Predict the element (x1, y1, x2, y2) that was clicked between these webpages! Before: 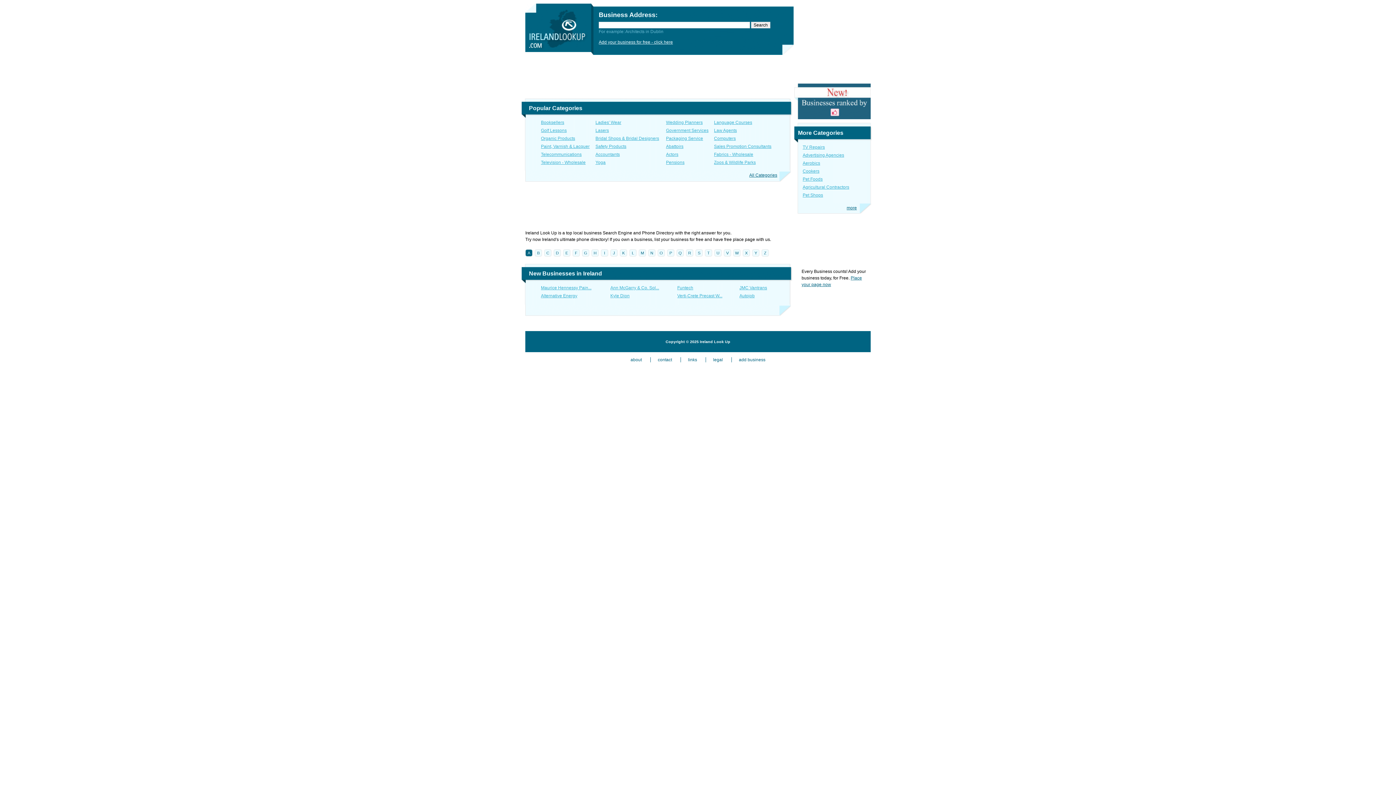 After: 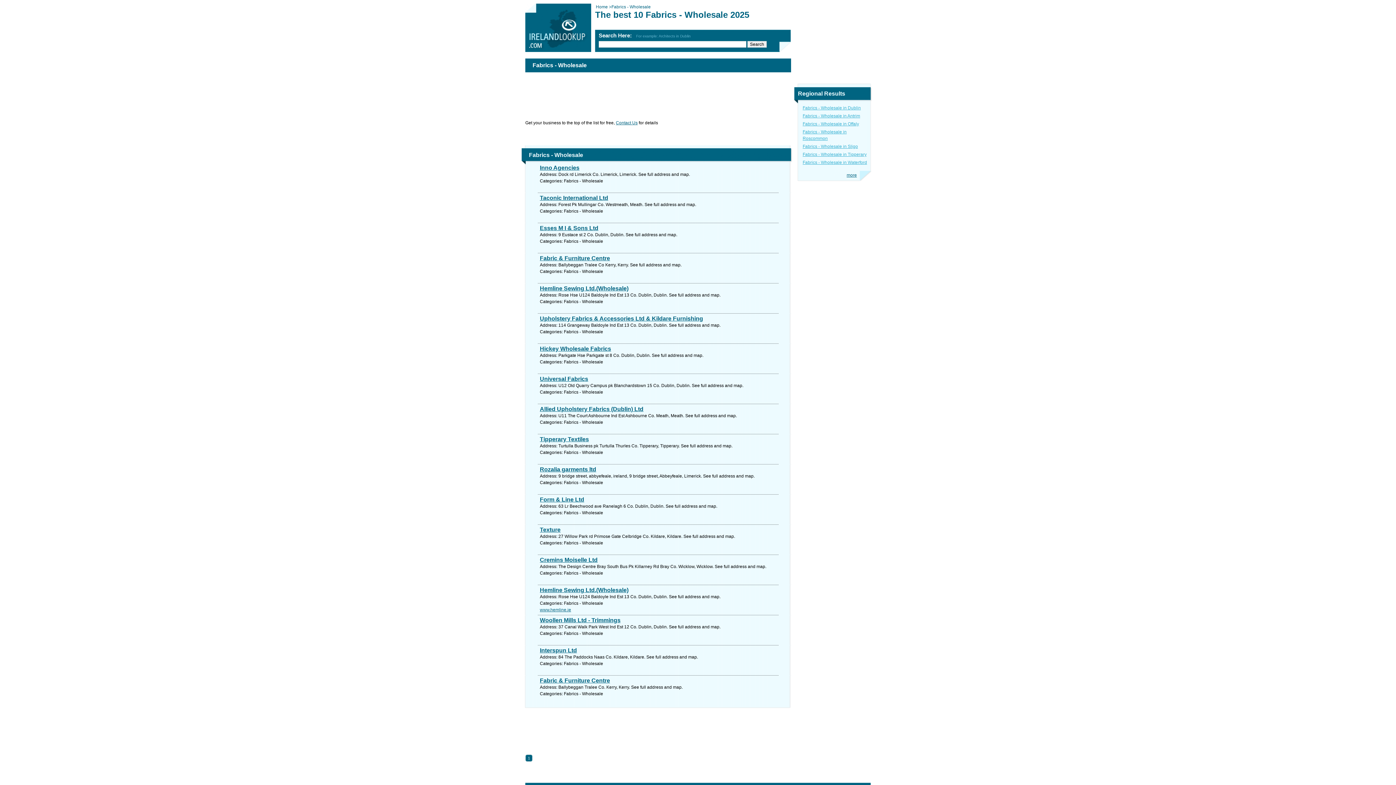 Action: bbox: (714, 152, 753, 157) label: Fabrics - Wholesale